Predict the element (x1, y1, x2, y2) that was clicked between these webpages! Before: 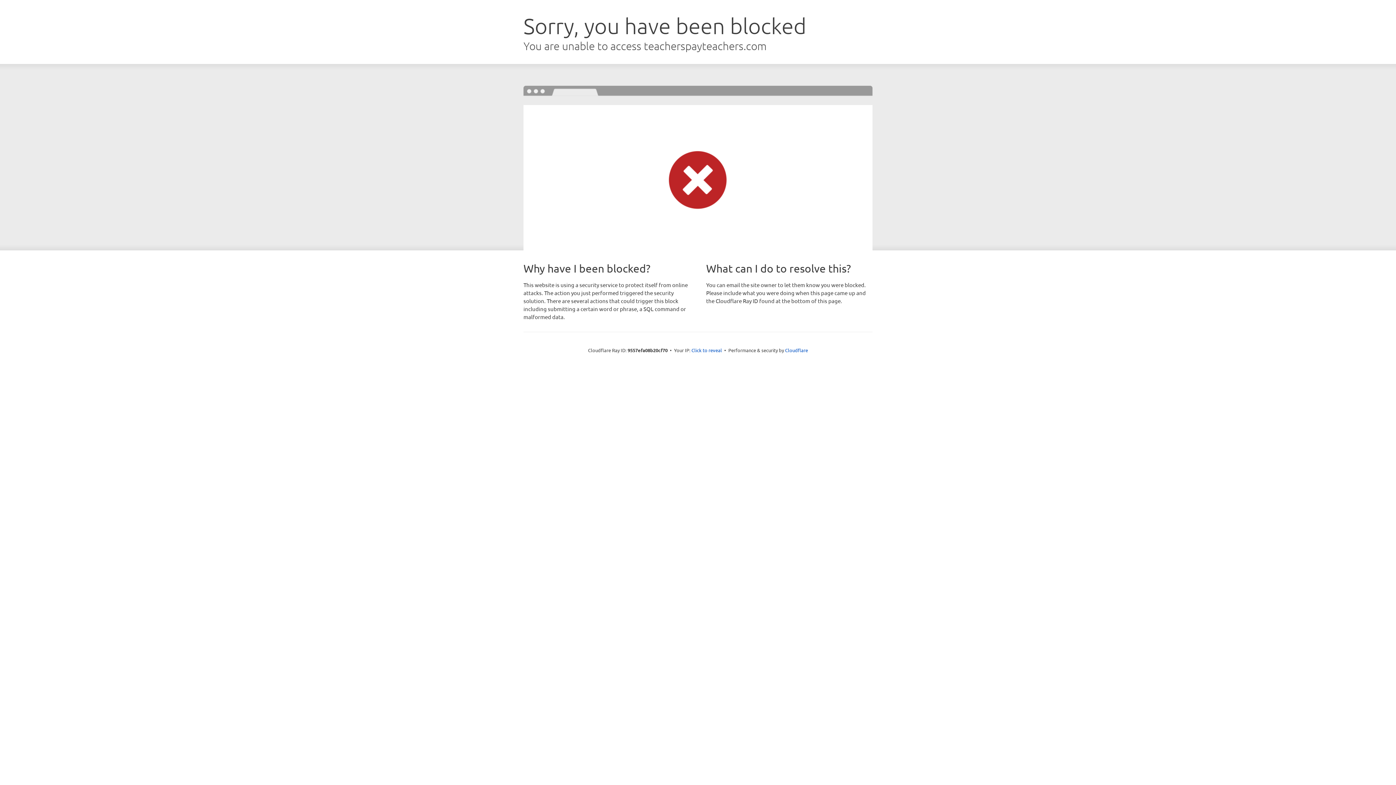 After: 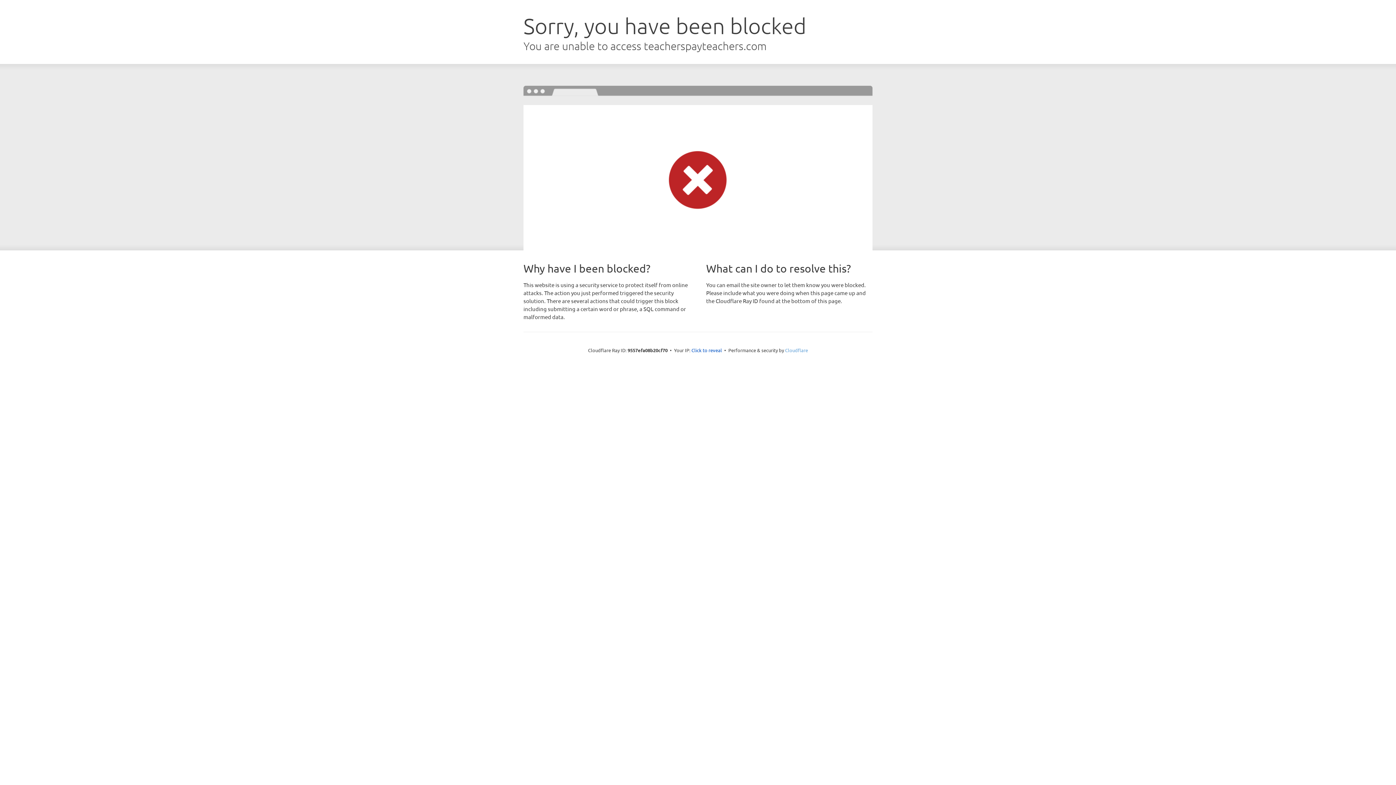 Action: bbox: (785, 347, 808, 353) label: Cloudflare